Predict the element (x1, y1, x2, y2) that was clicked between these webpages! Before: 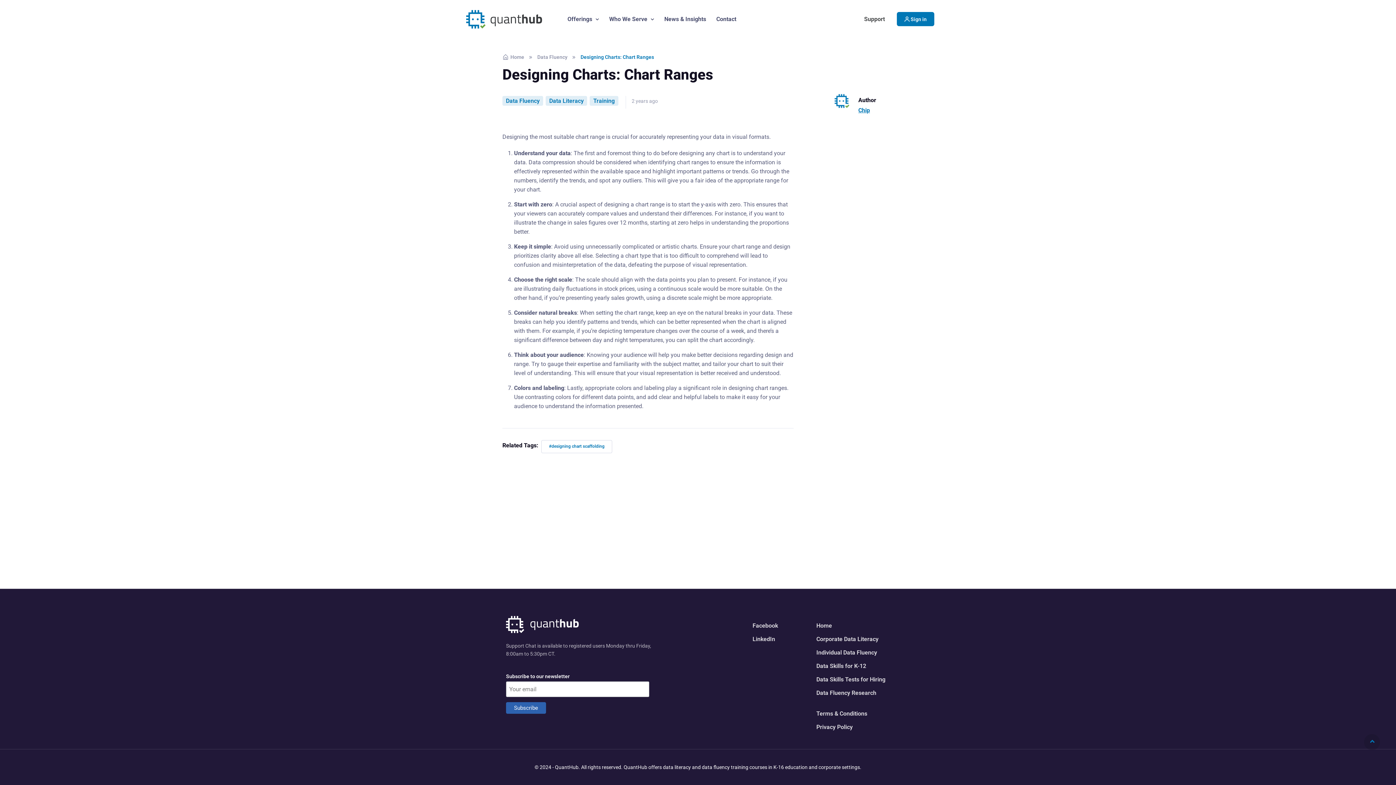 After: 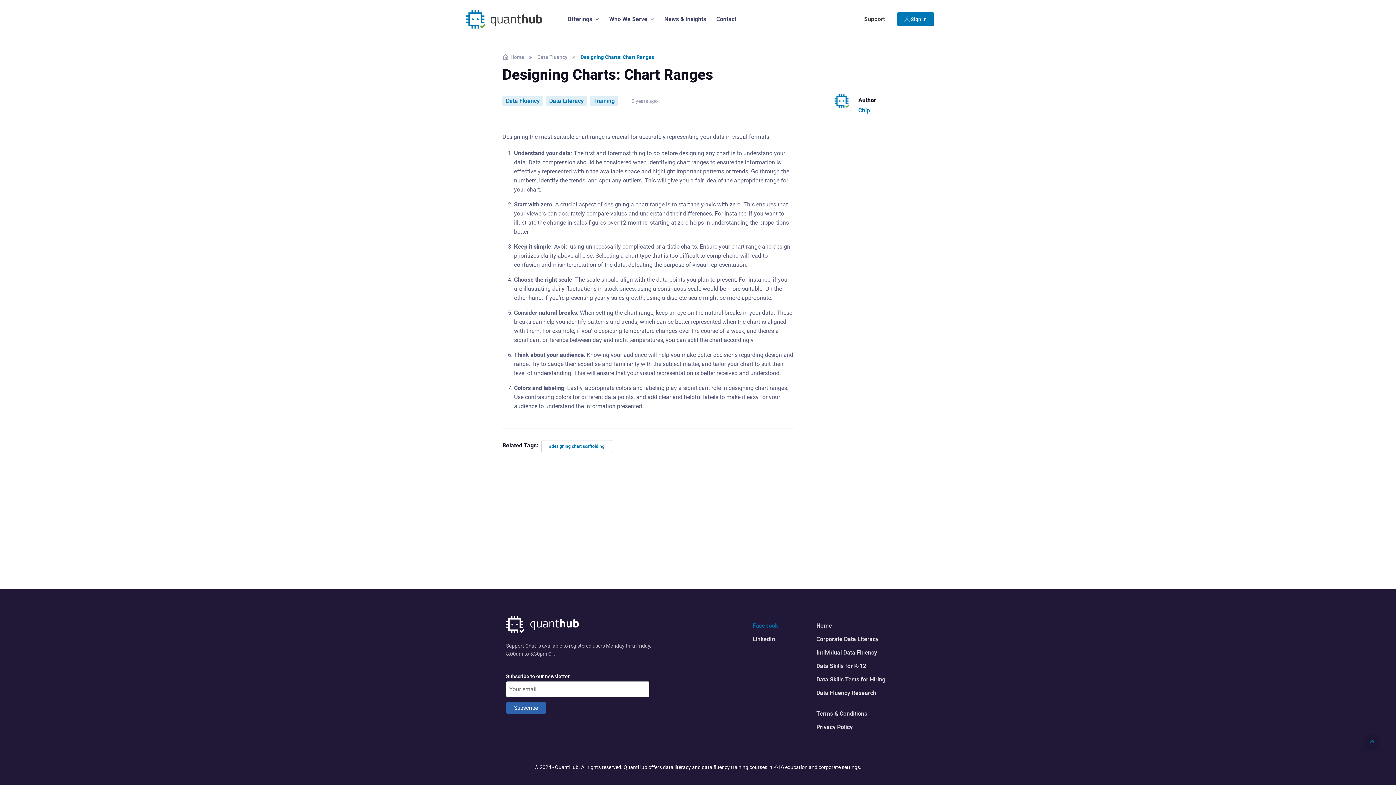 Action: bbox: (752, 620, 778, 633) label: Facebook